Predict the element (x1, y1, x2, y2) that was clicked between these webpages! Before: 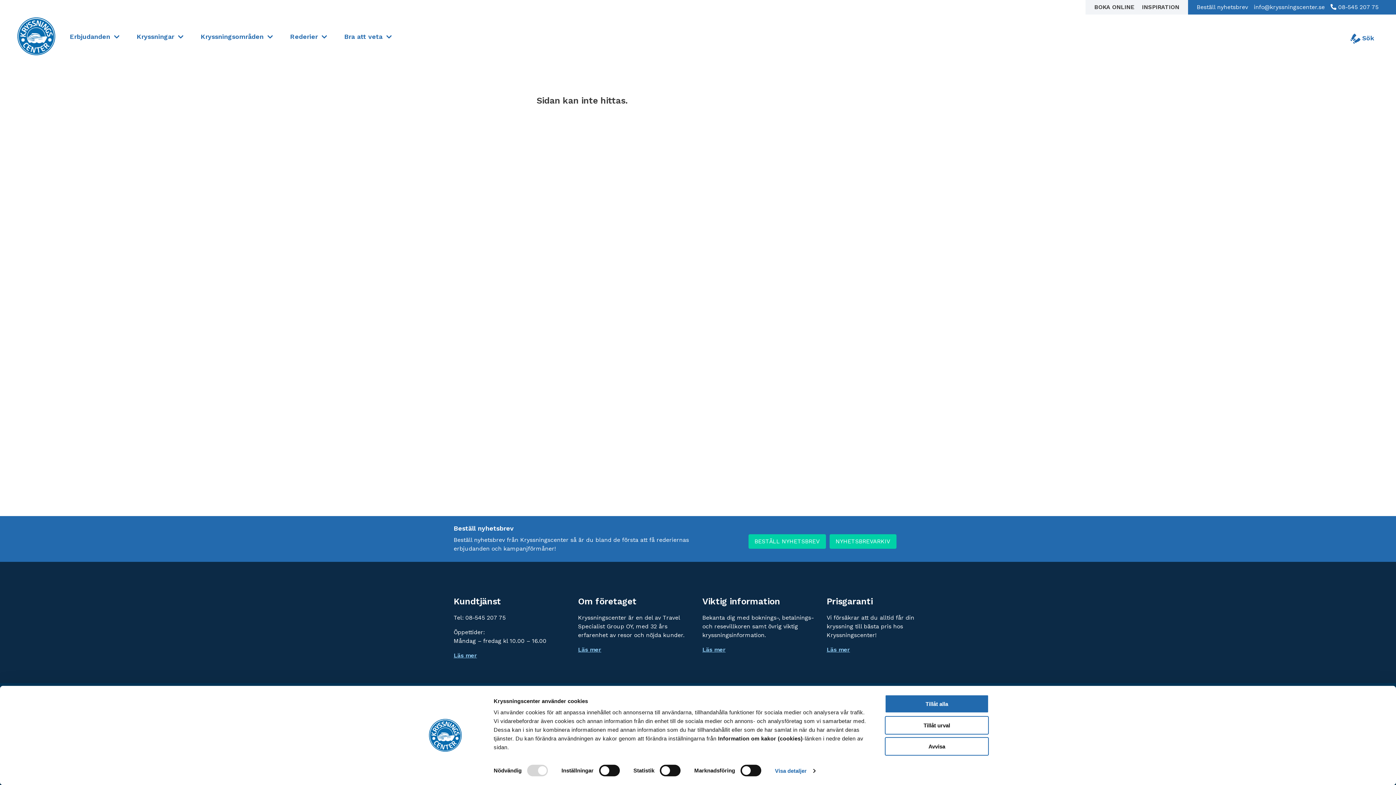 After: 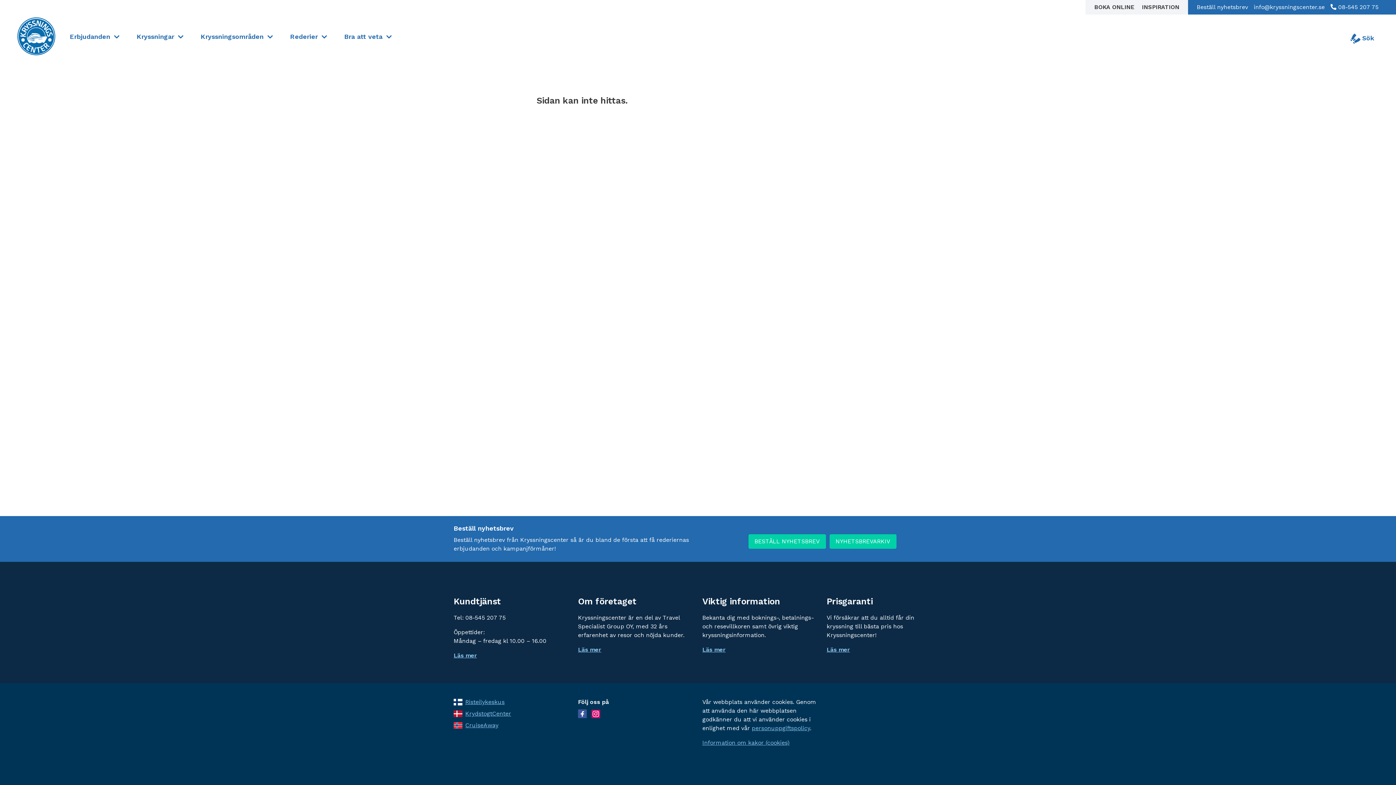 Action: label: Avvisa bbox: (885, 737, 989, 756)